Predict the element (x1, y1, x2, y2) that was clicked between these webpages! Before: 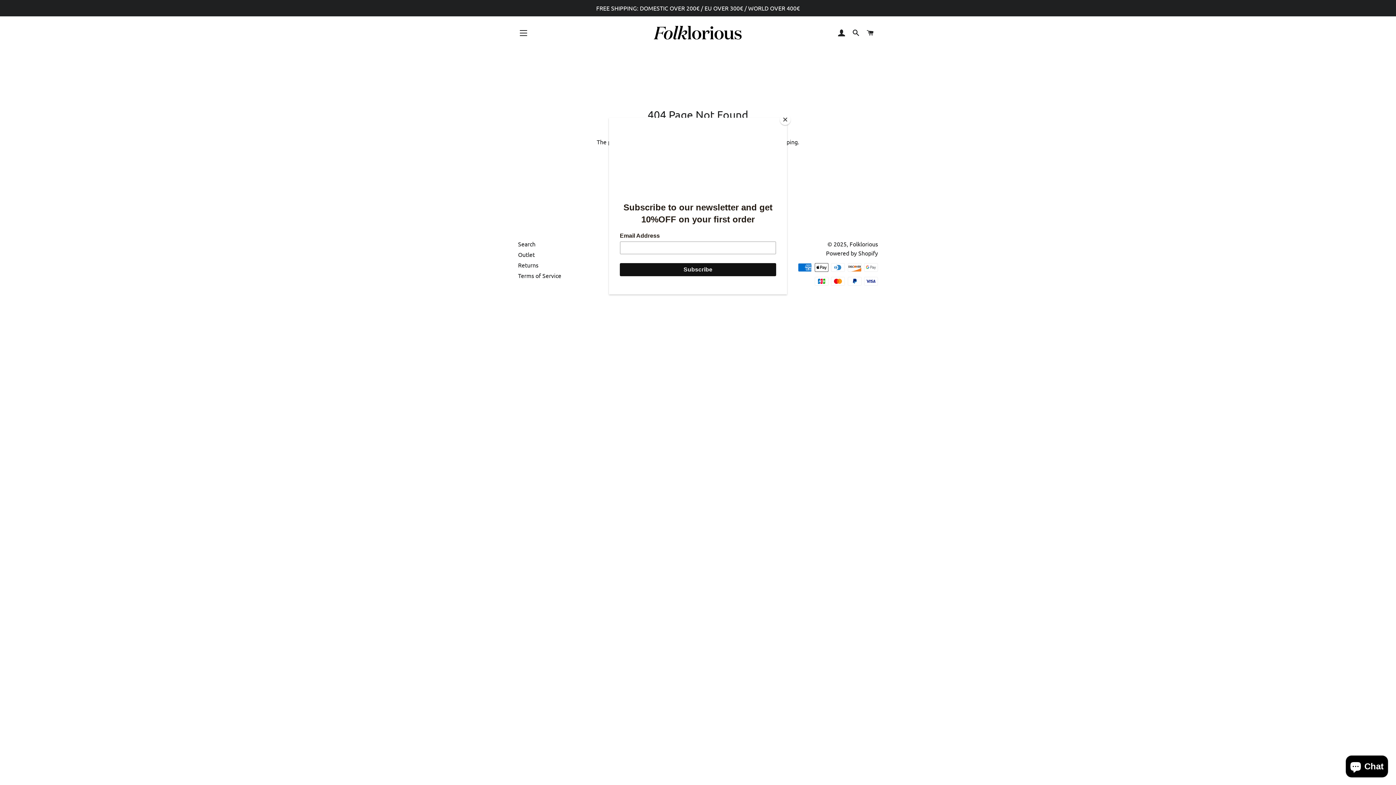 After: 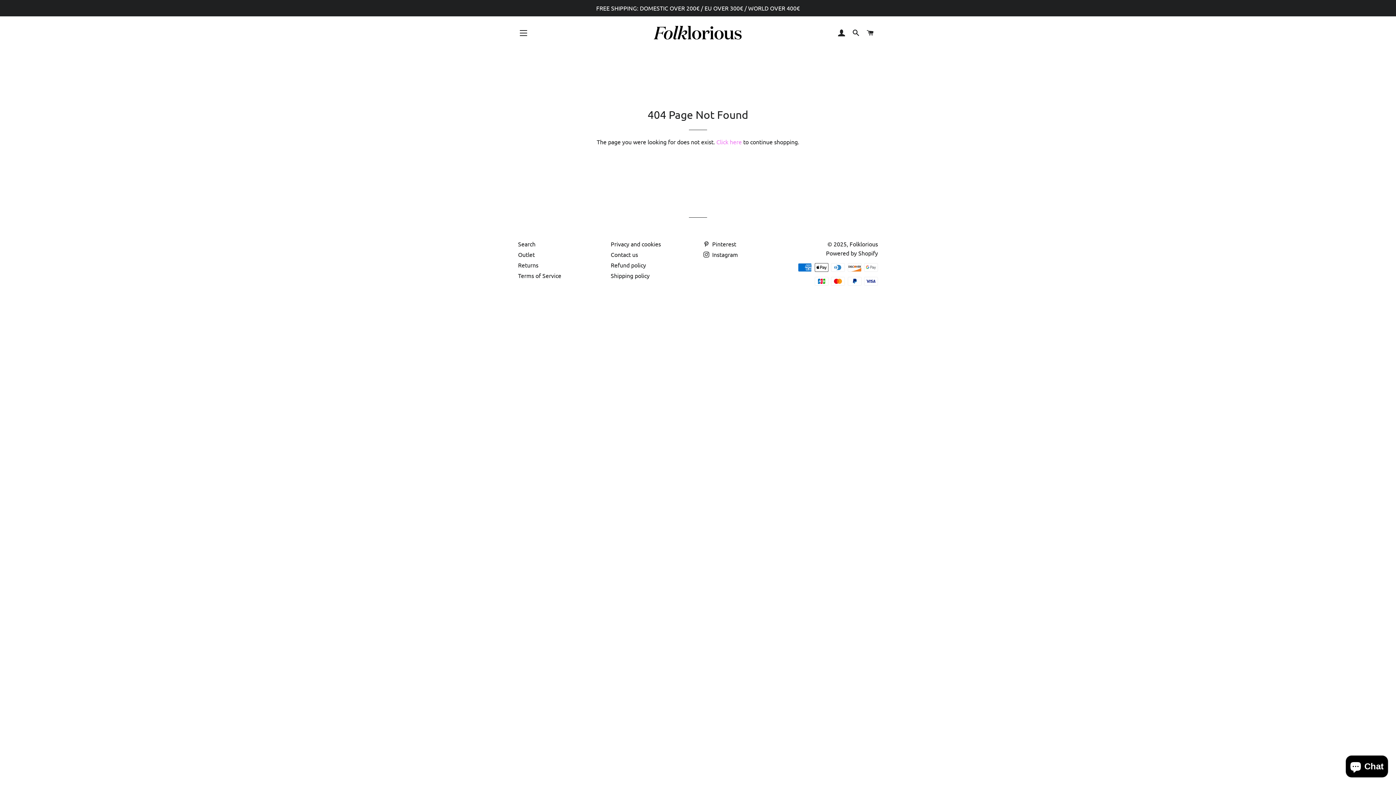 Action: bbox: (780, 114, 790, 125) label: Close